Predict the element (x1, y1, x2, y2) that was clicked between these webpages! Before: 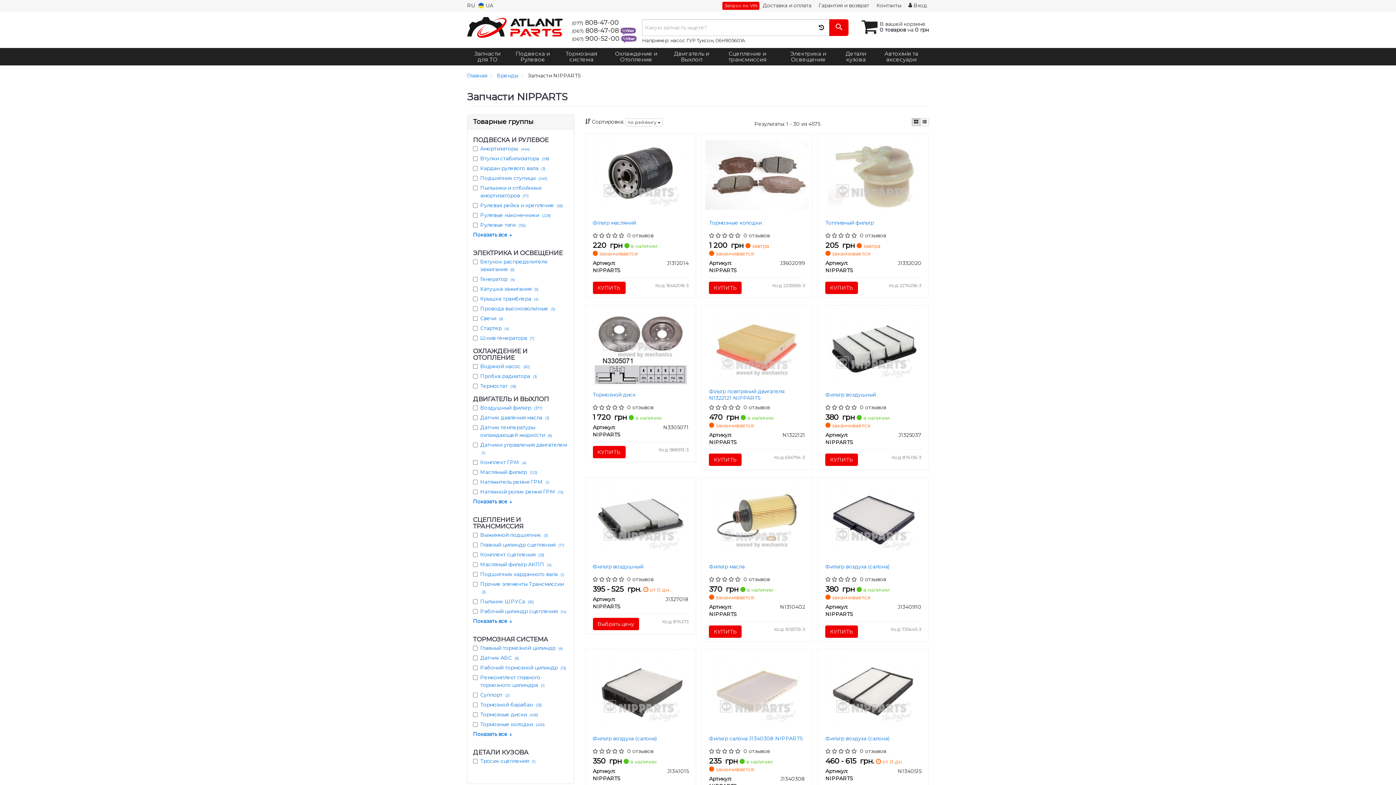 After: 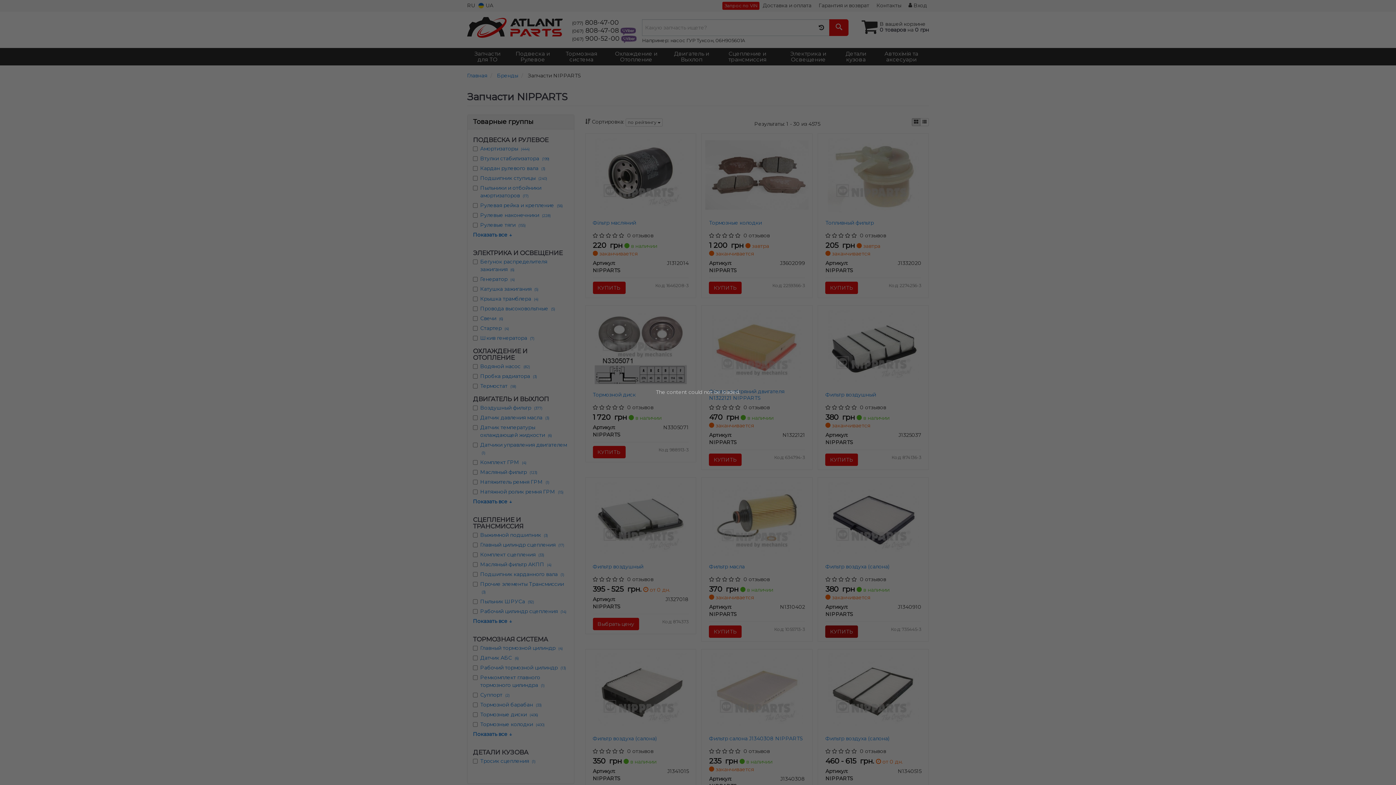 Action: bbox: (825, 625, 858, 638) label: КУПИТЬ